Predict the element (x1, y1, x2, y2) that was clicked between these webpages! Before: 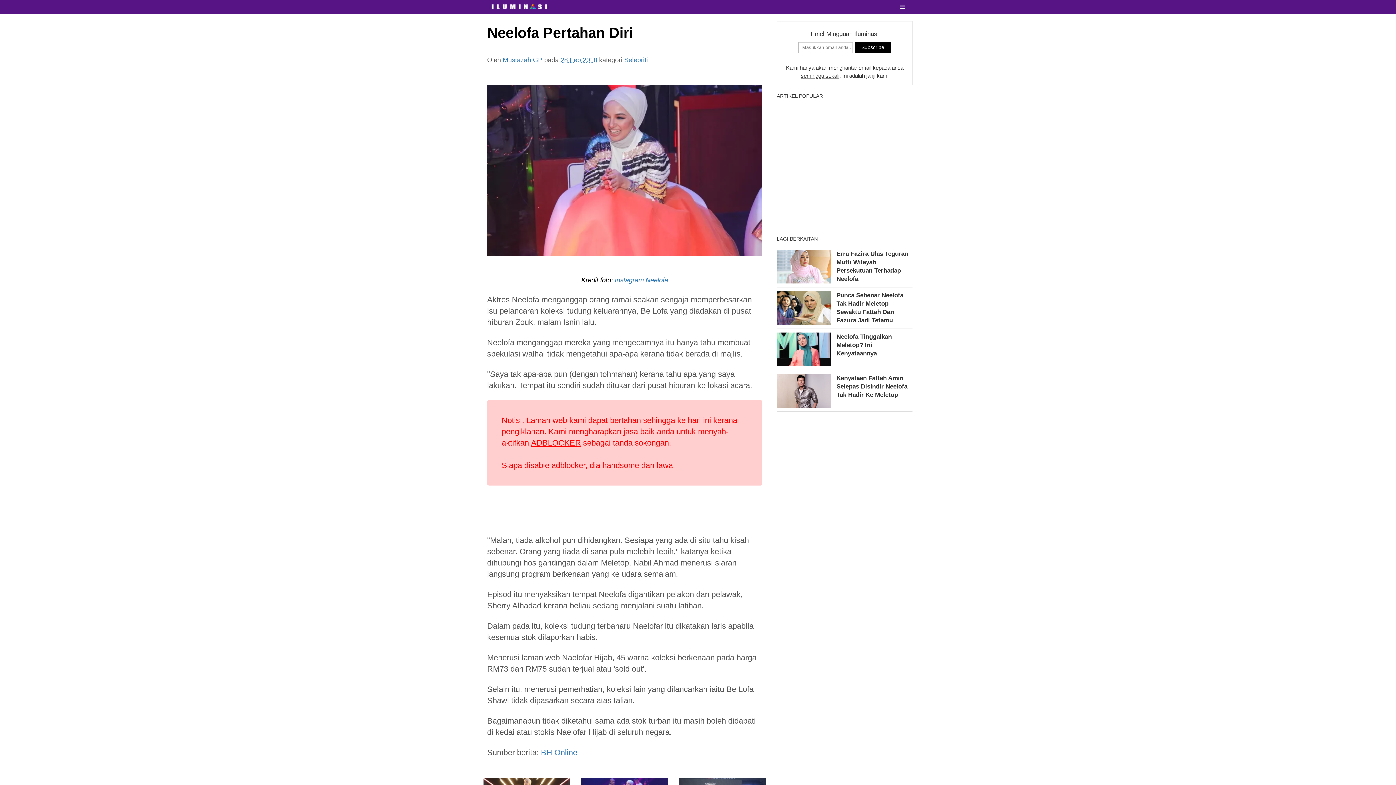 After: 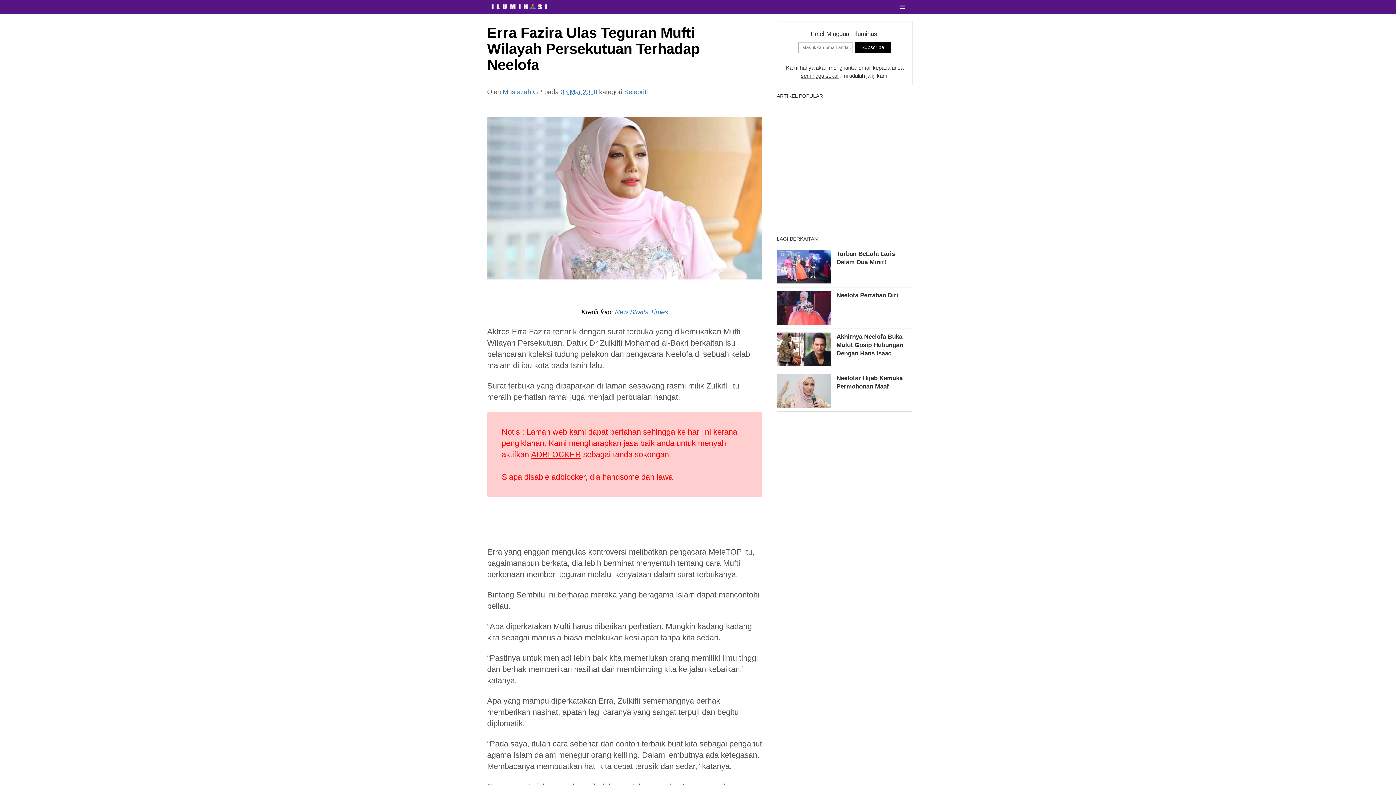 Action: bbox: (776, 249, 912, 287) label: Erra Fazira Ulas Teguran Mufti Wilayah Persekutuan Terhadap Neelofa